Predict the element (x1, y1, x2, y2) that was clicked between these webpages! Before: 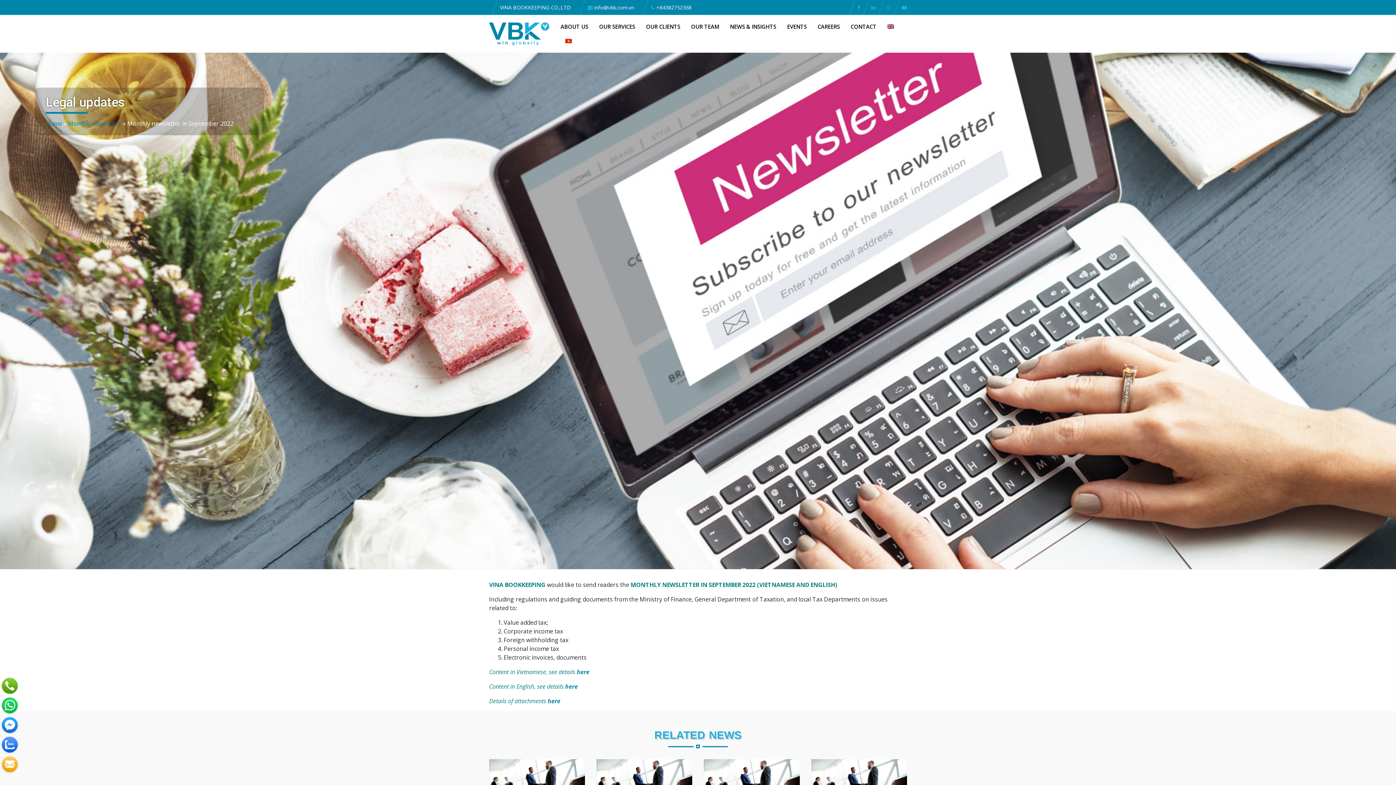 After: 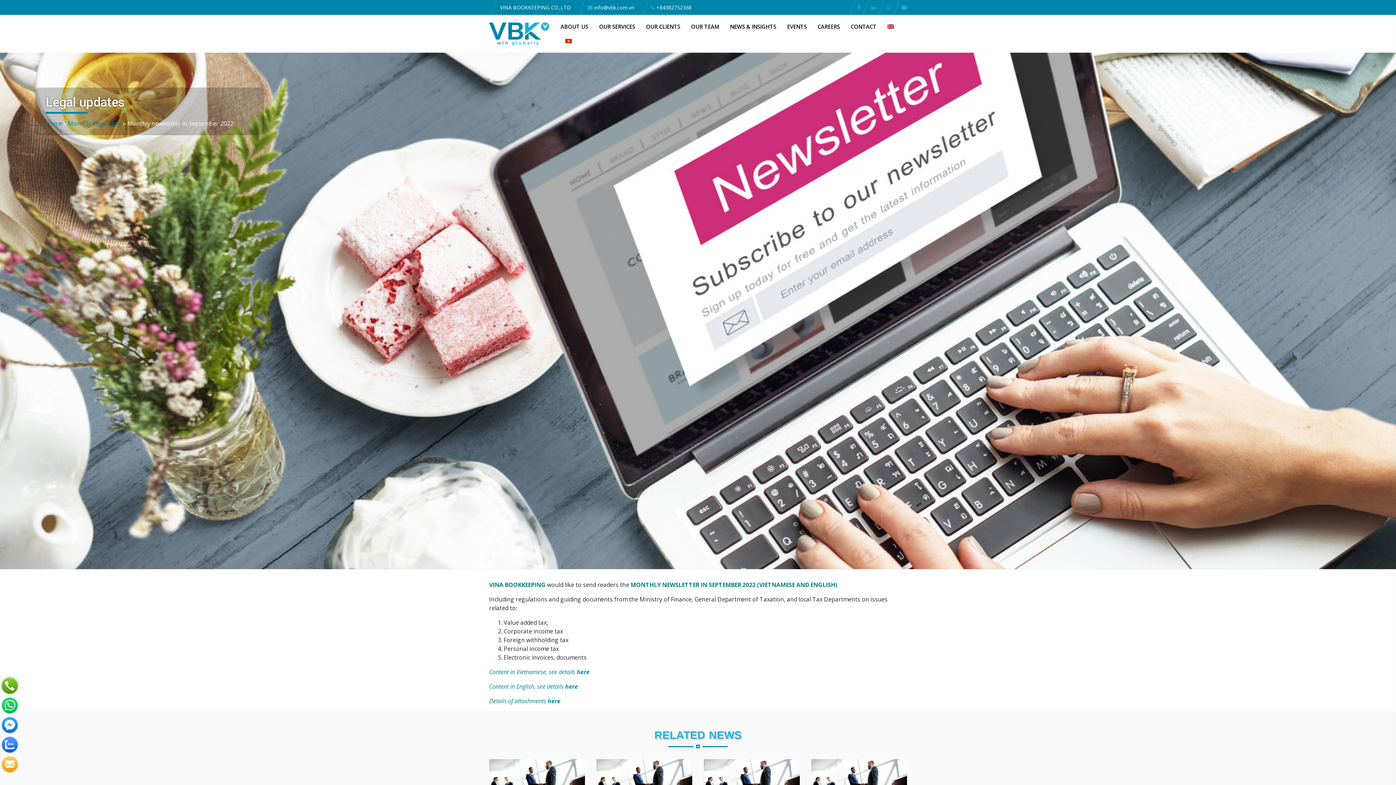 Action: bbox: (1, 678, 17, 694)